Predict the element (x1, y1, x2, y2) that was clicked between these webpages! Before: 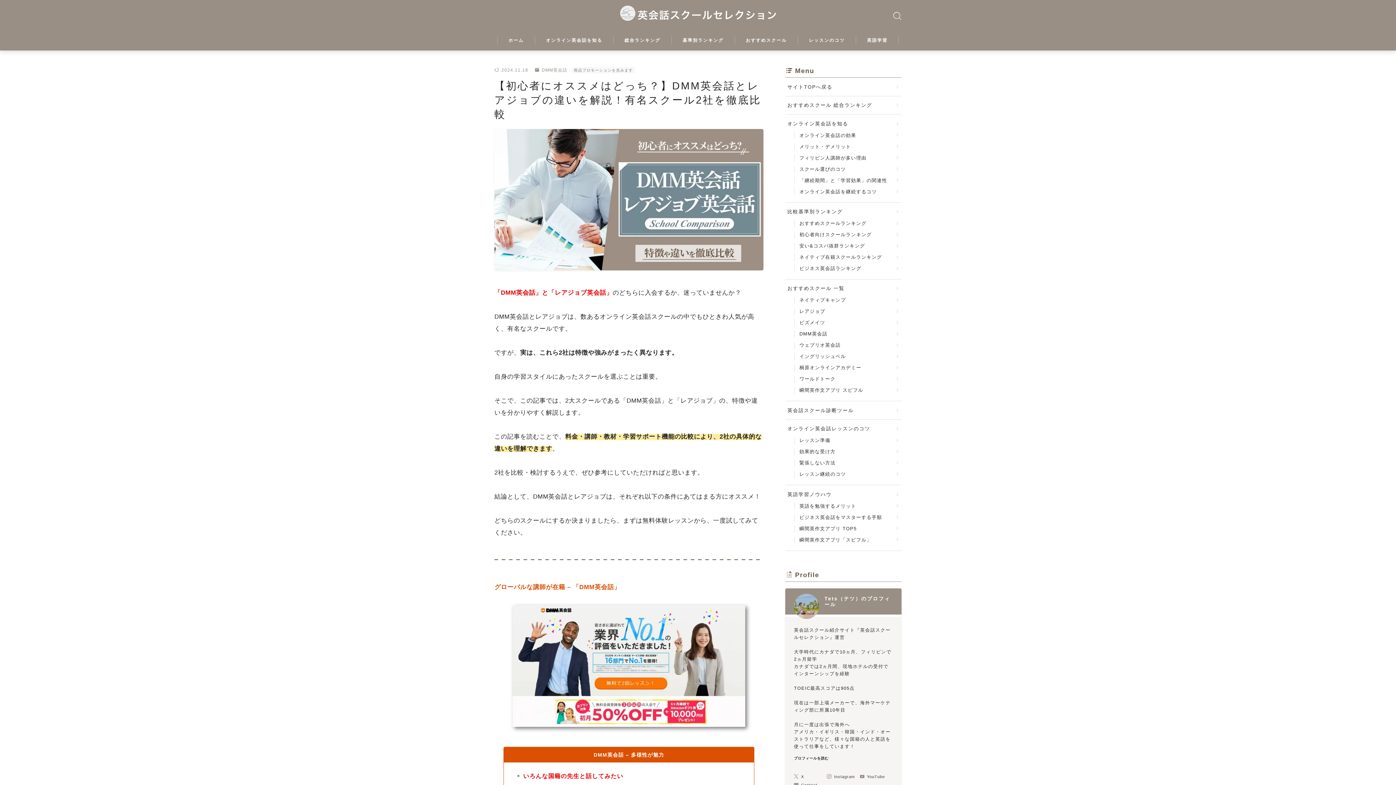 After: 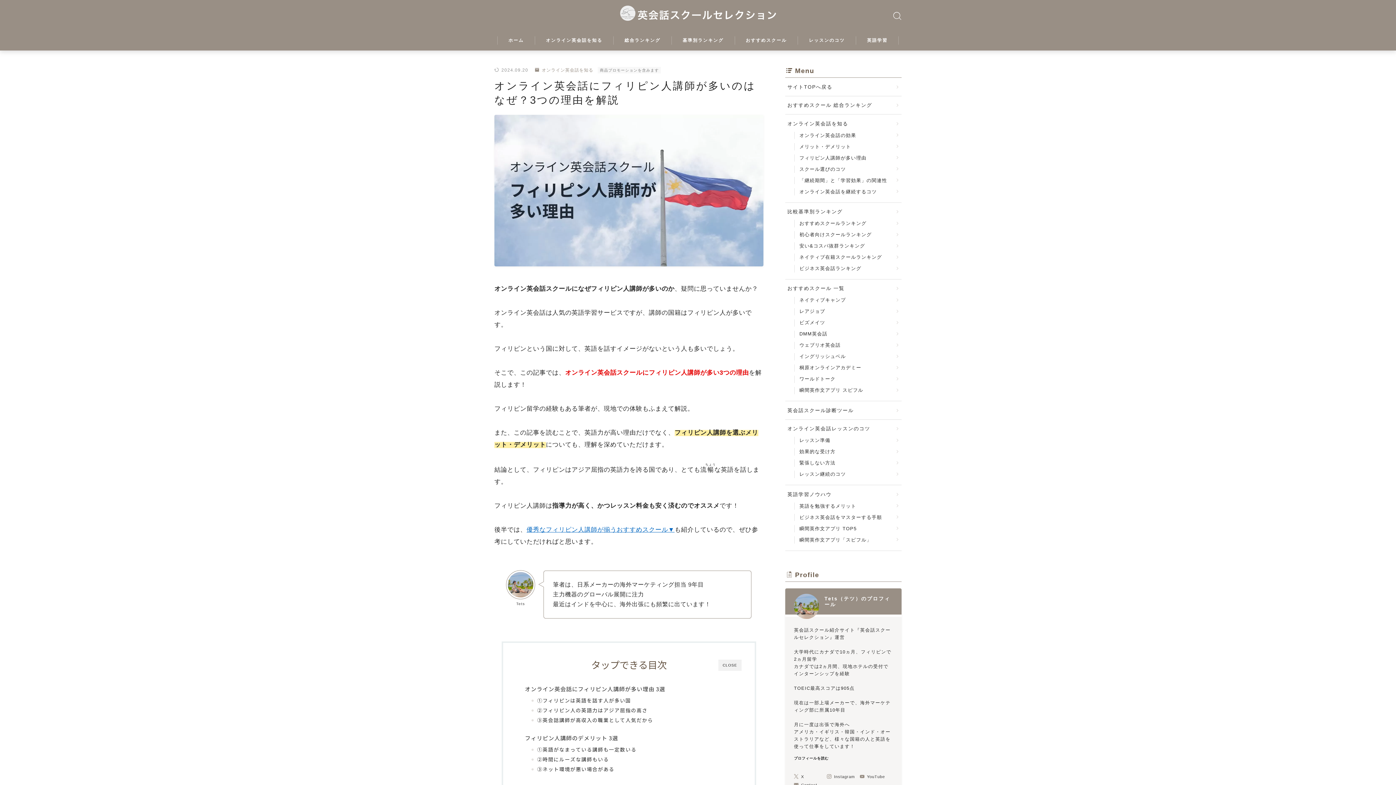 Action: label: フィリピン人講師が多い理由 bbox: (797, 152, 899, 163)